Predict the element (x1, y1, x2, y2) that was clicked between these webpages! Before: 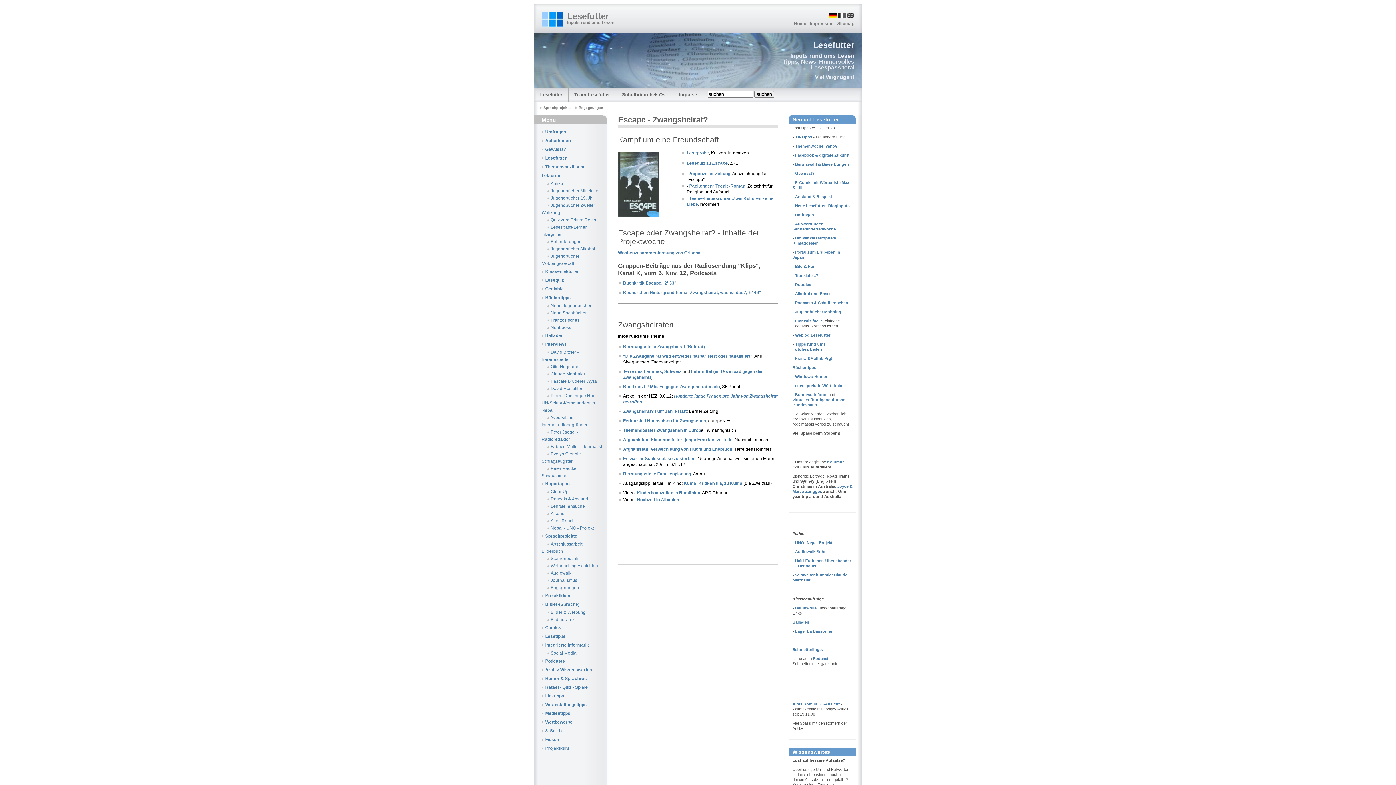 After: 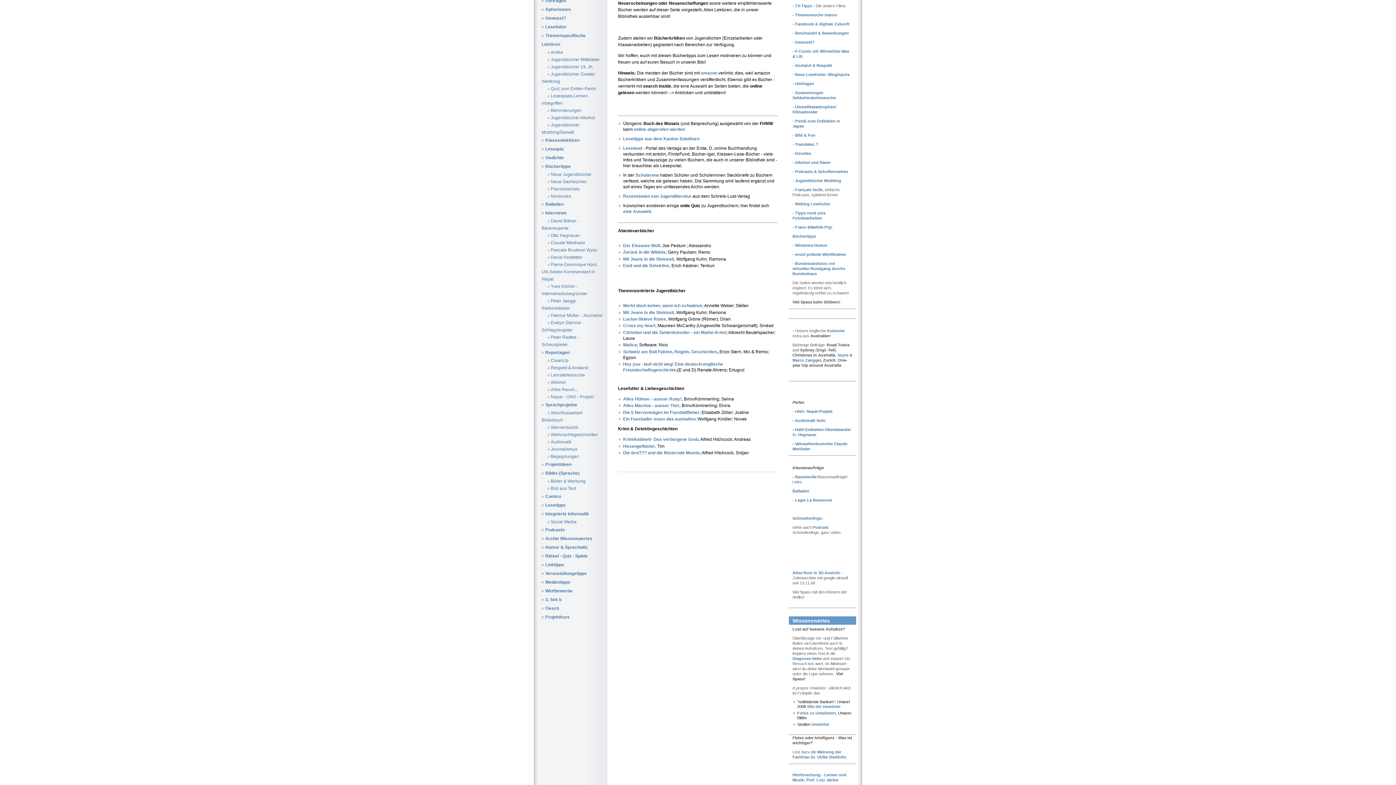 Action: bbox: (792, 365, 816, 369) label: Büchertipps